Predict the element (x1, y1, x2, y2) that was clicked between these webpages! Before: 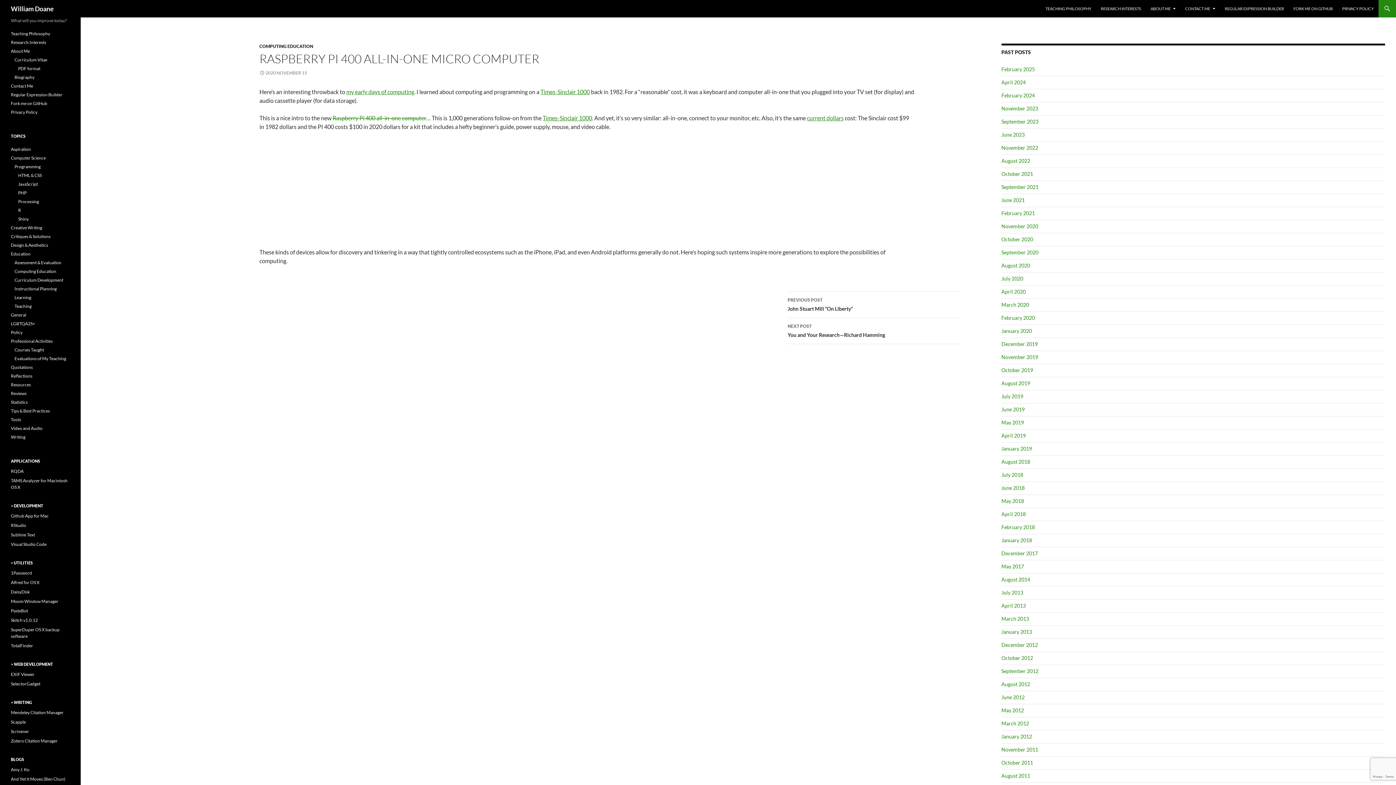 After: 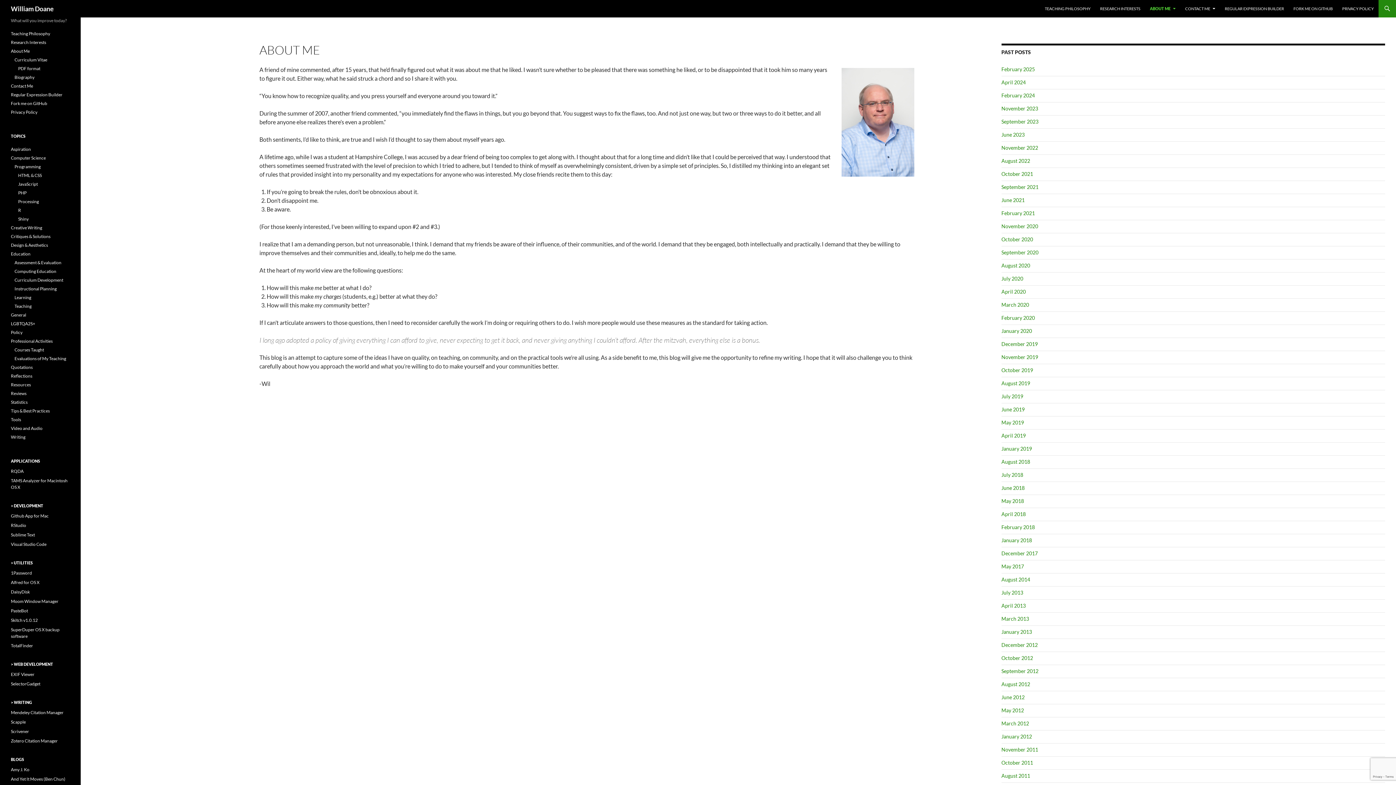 Action: label: About Me bbox: (10, 48, 29, 53)